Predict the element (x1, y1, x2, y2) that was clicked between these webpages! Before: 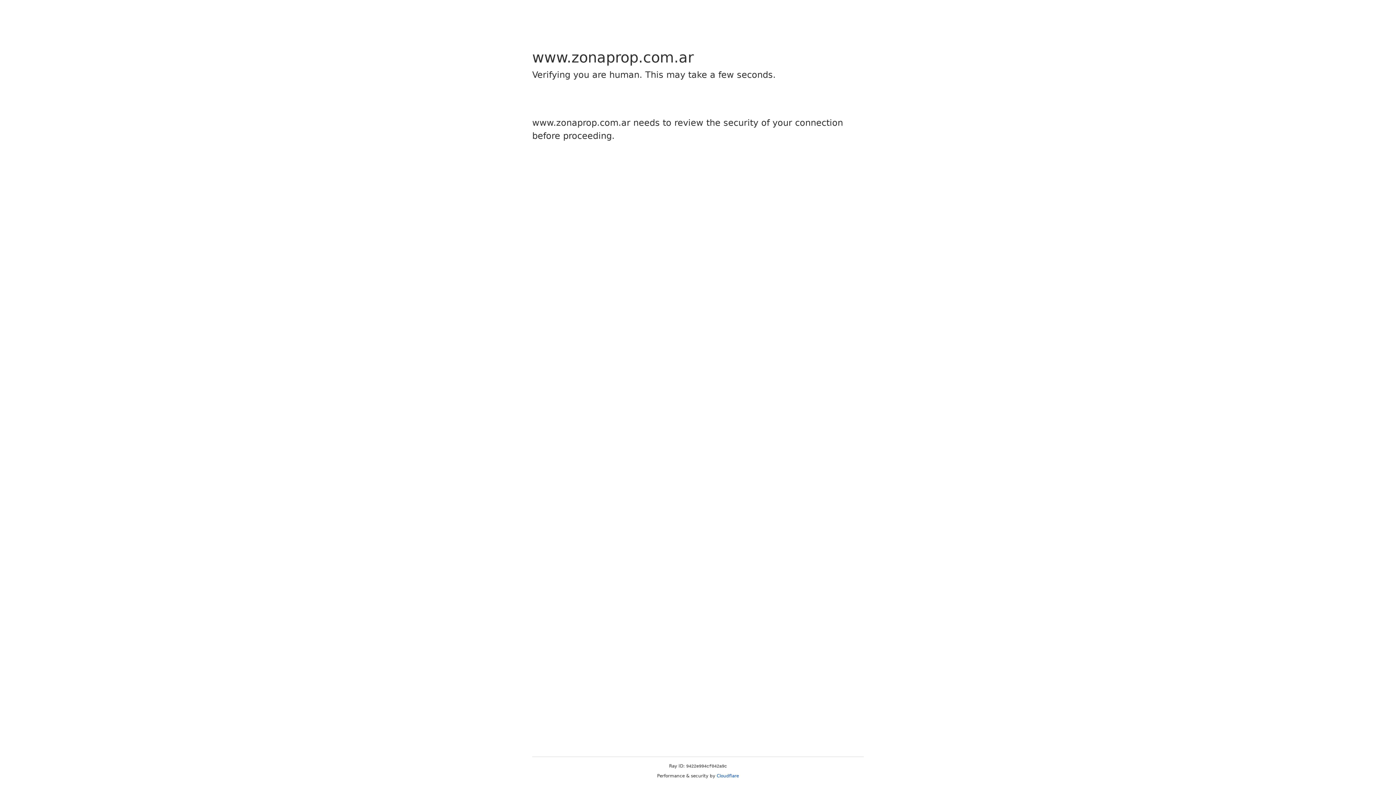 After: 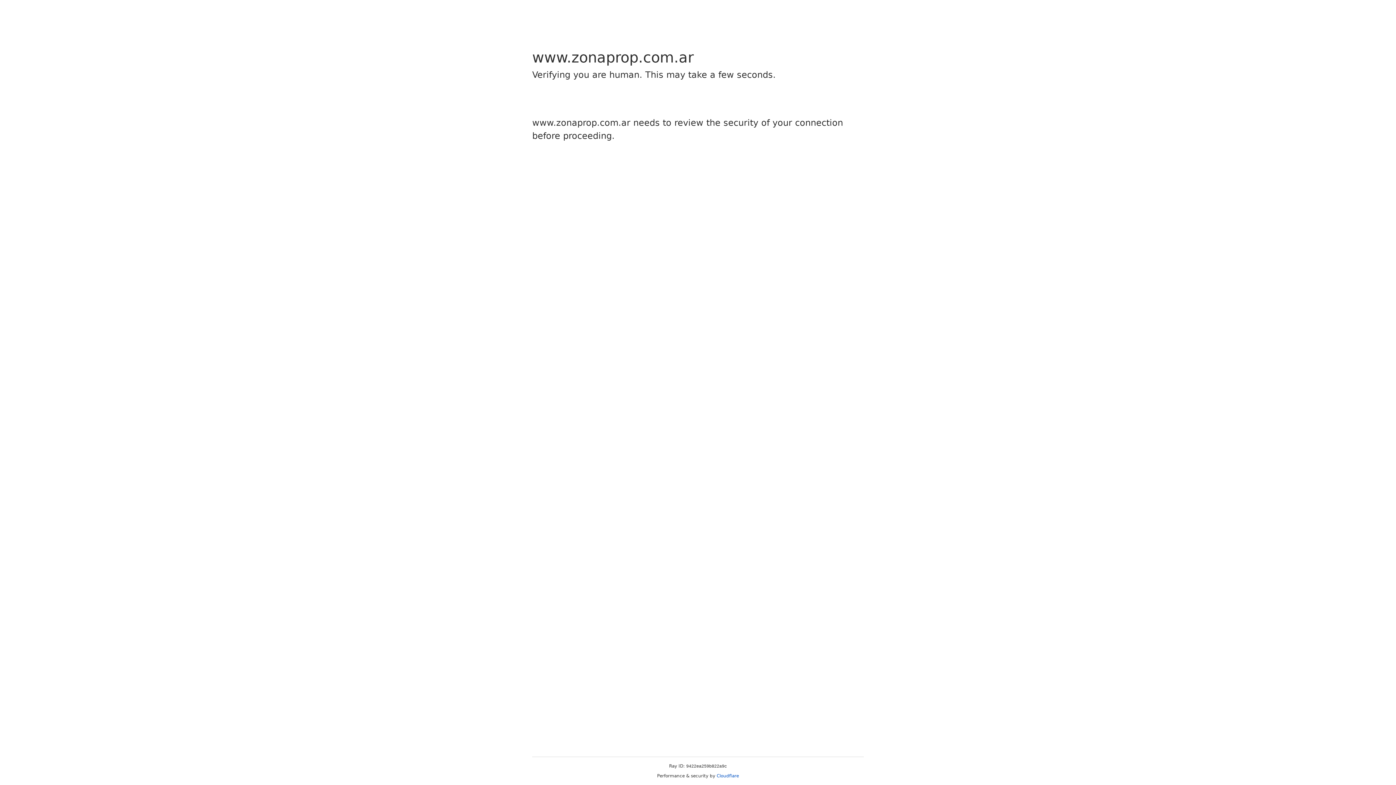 Action: bbox: (716, 773, 739, 778) label: Cloudflare